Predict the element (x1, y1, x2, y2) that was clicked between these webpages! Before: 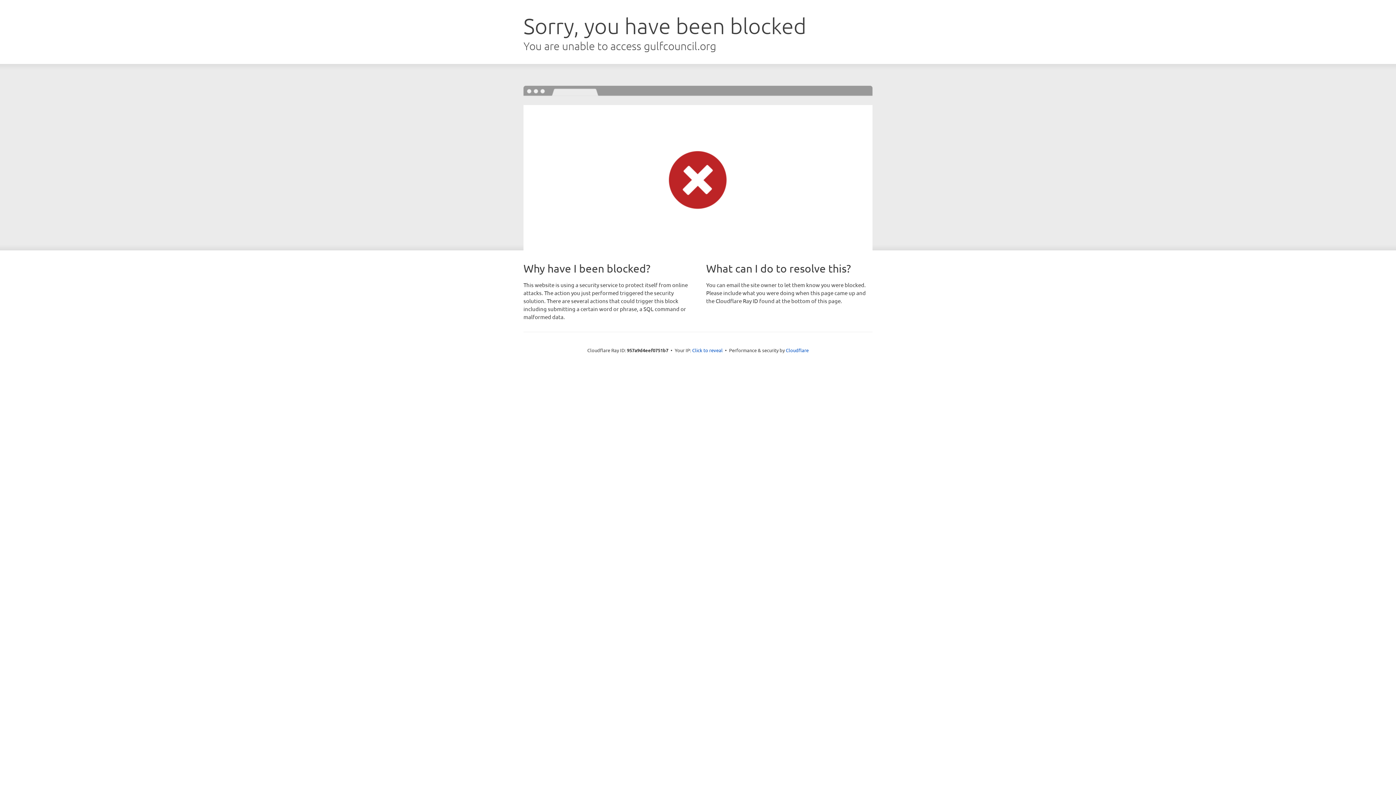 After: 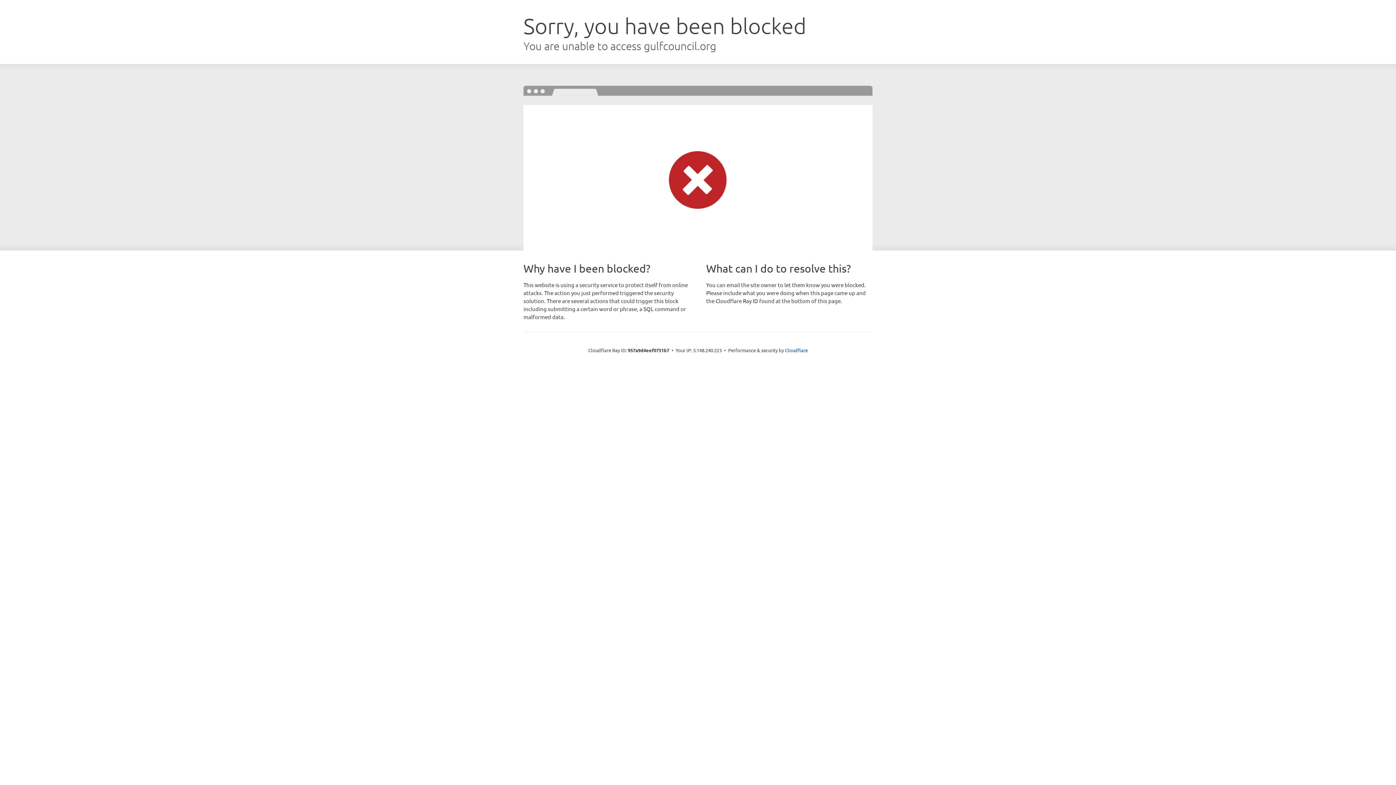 Action: label: Click to reveal bbox: (692, 346, 722, 353)